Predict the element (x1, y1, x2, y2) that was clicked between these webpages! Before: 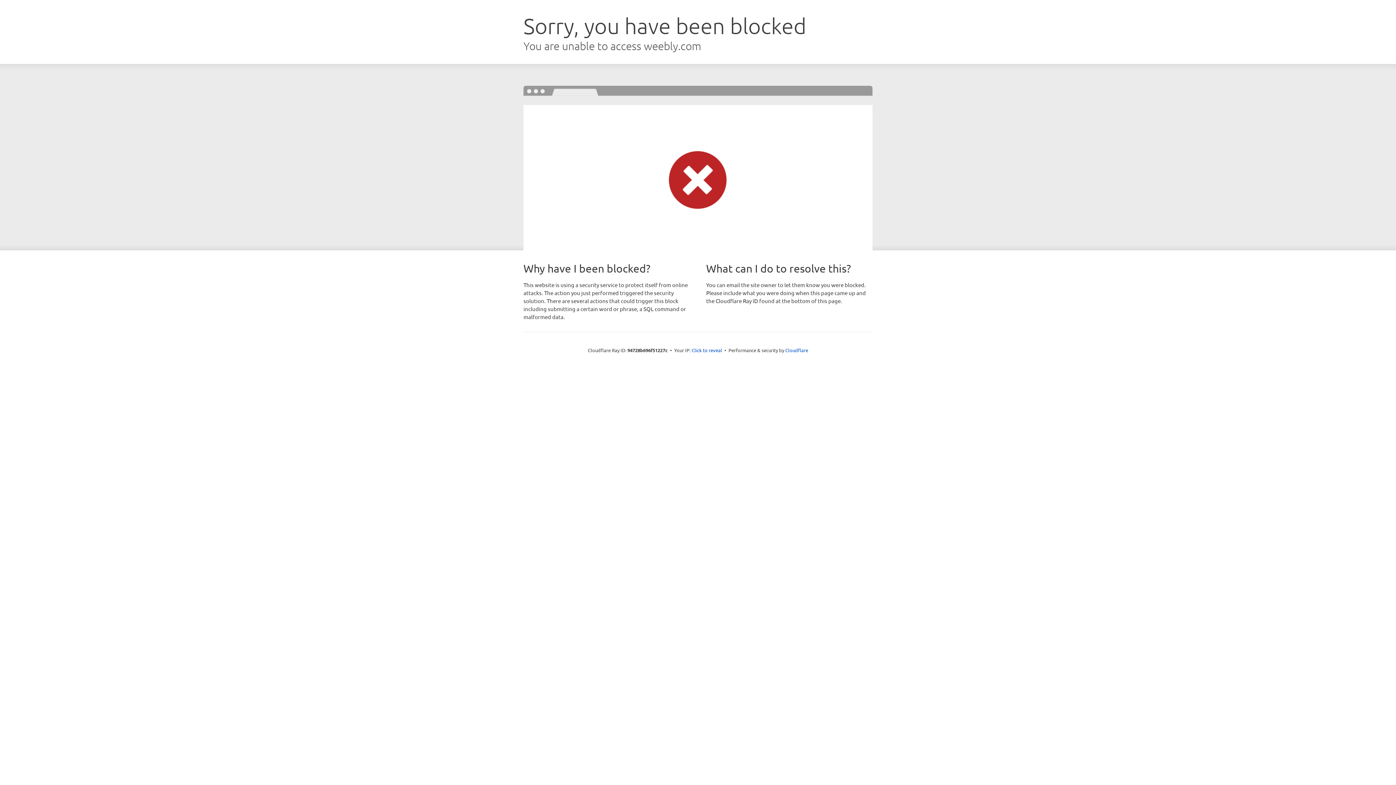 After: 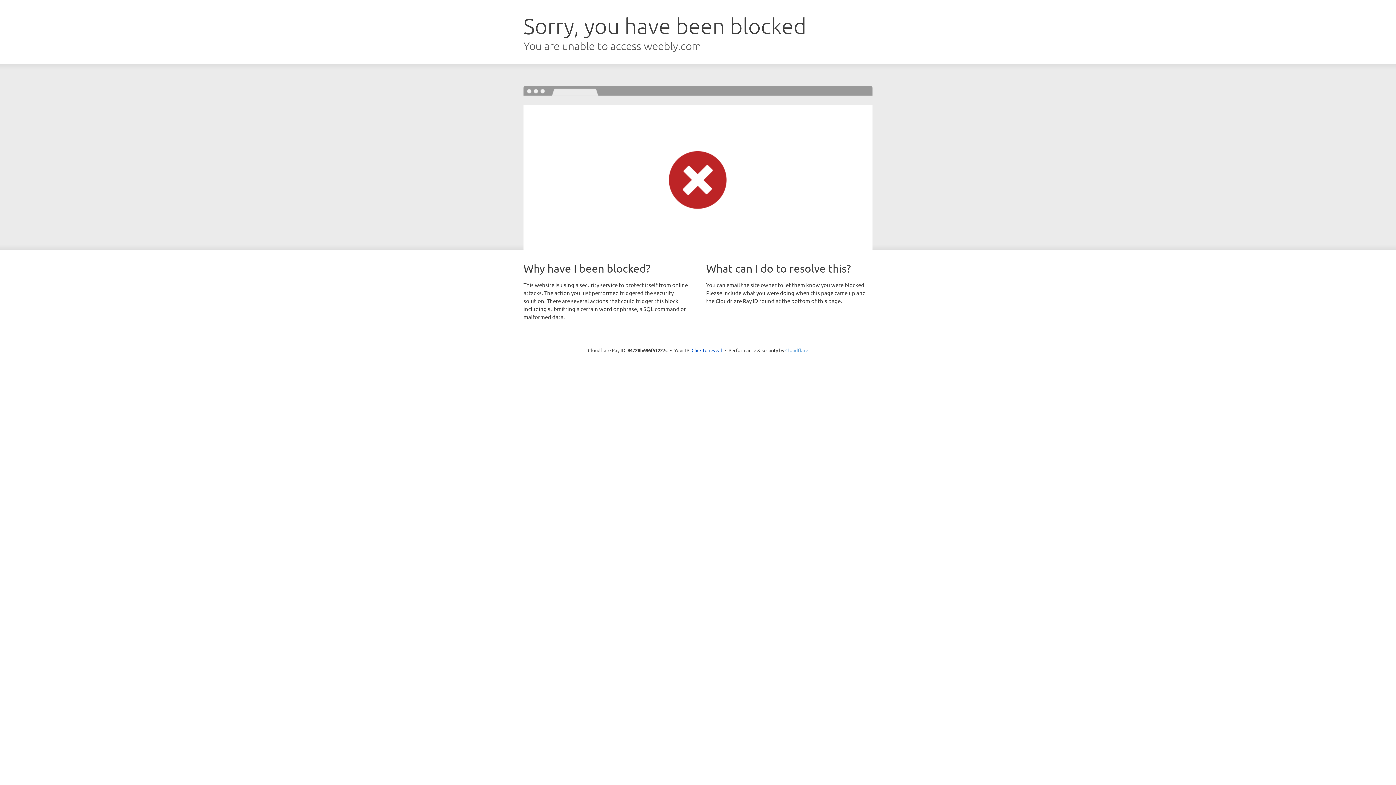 Action: bbox: (785, 347, 808, 353) label: Cloudflare